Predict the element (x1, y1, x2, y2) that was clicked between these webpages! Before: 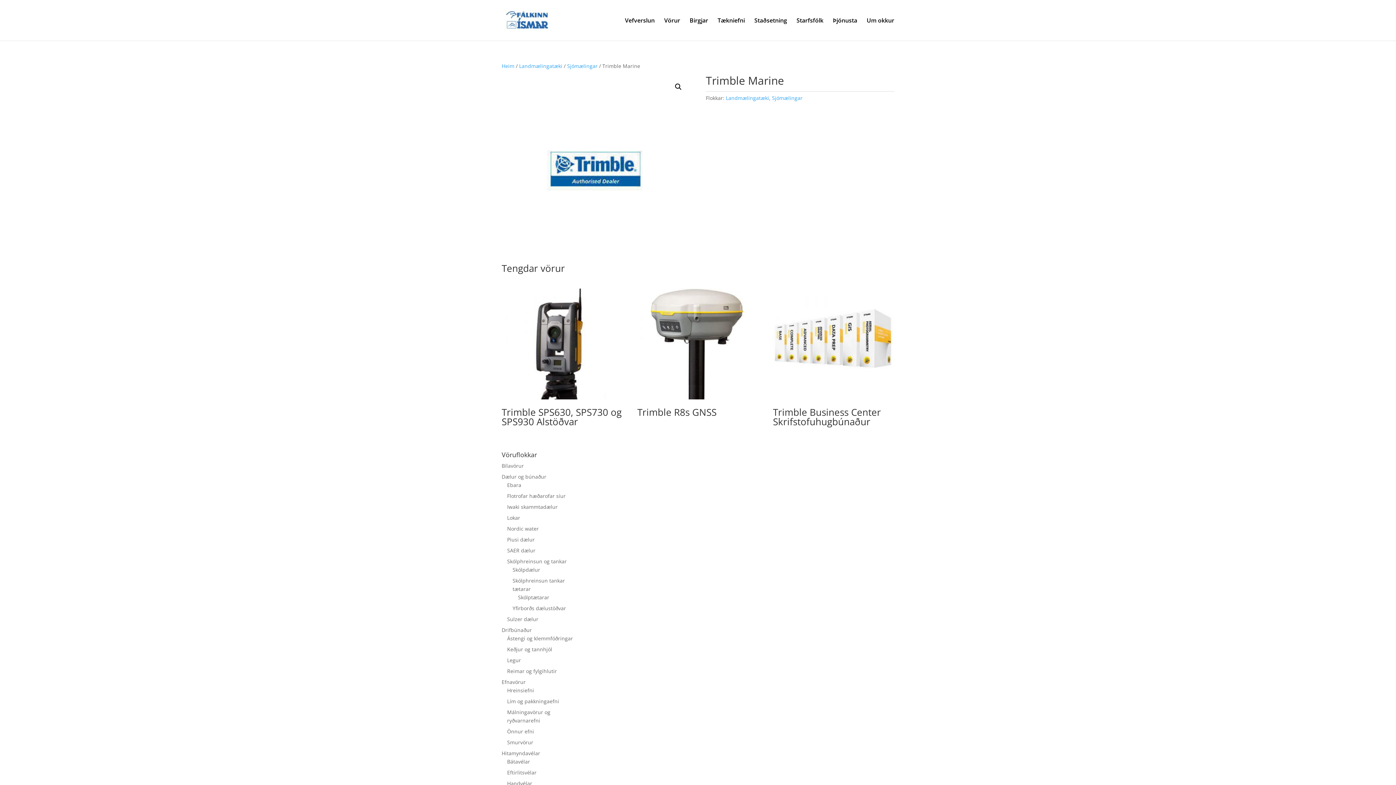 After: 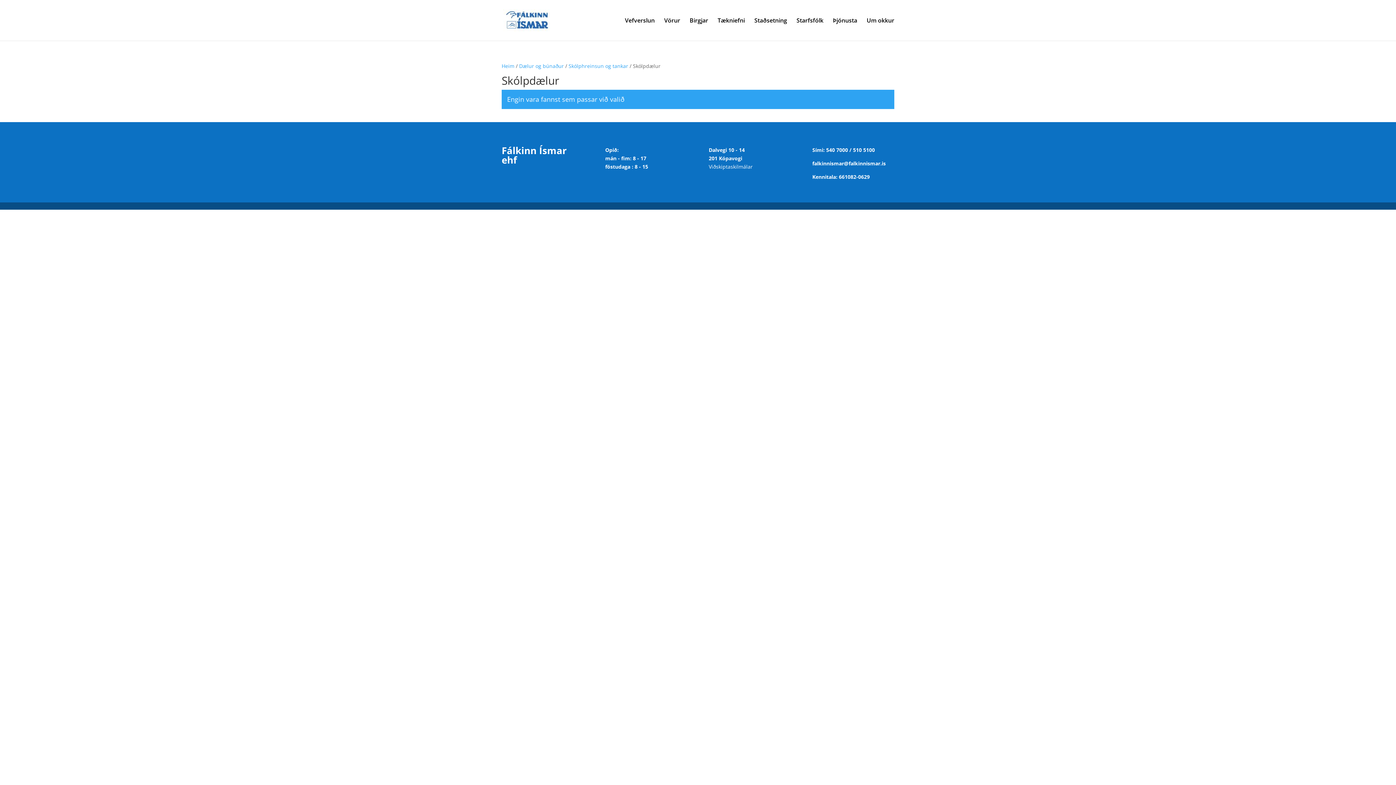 Action: label: Skólpdælur bbox: (512, 566, 540, 573)